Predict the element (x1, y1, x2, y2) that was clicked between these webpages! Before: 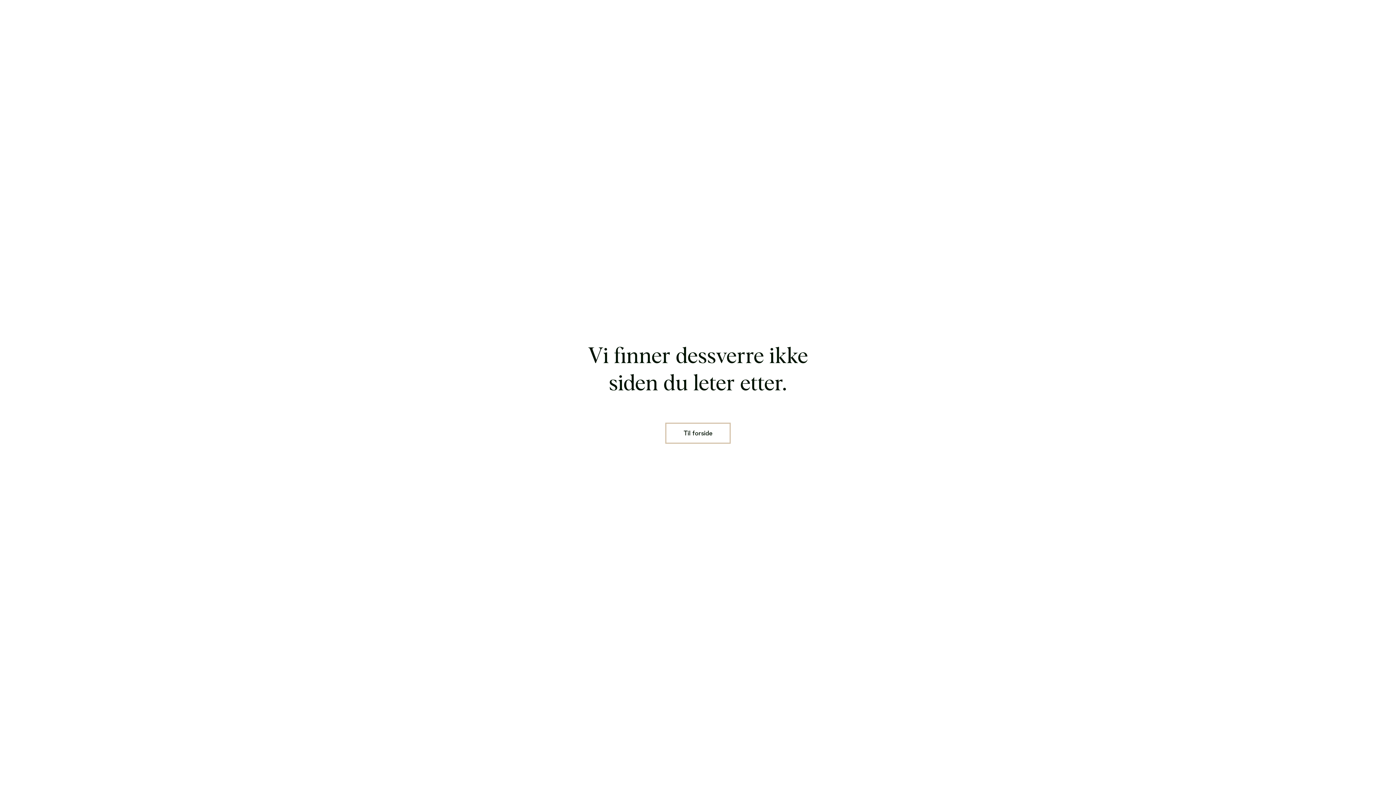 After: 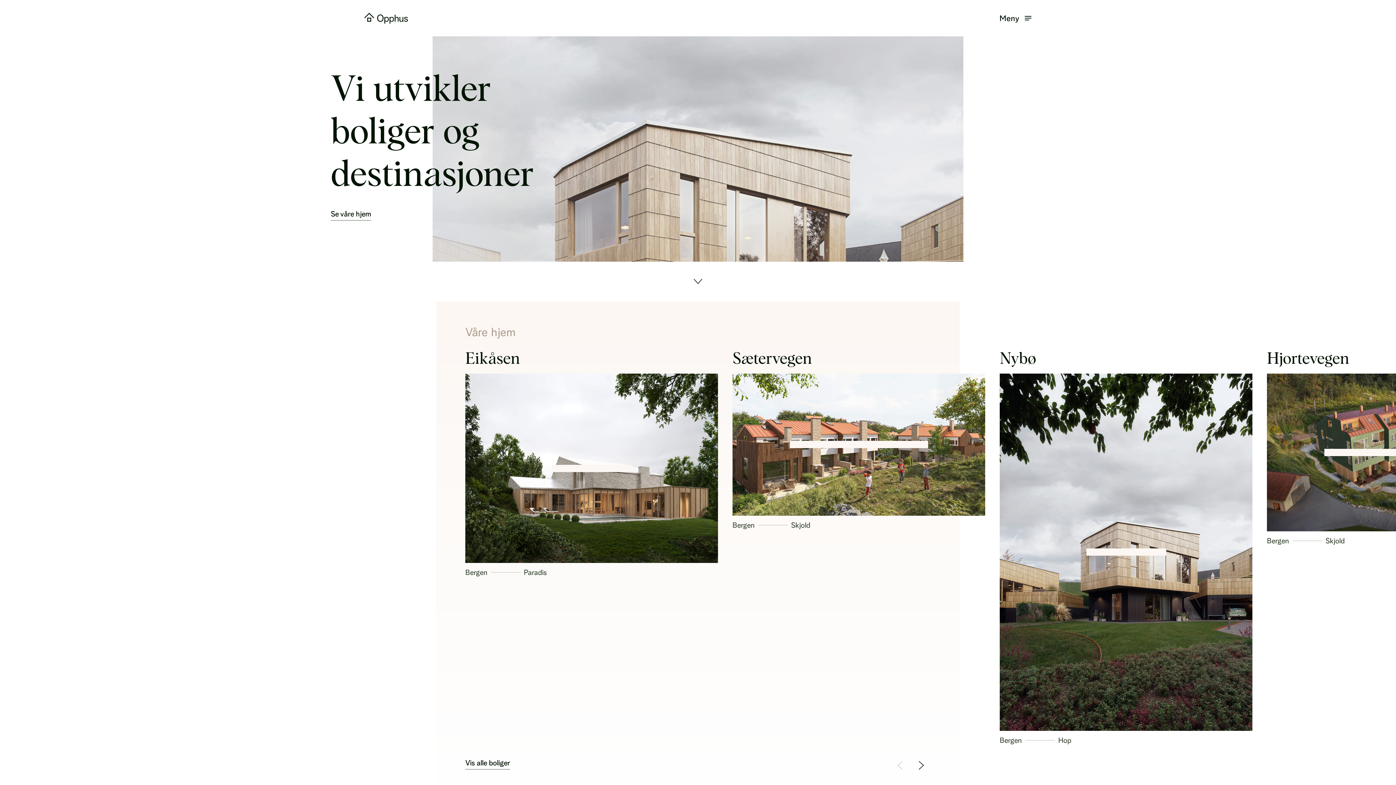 Action: label: Til forside bbox: (665, 422, 730, 443)